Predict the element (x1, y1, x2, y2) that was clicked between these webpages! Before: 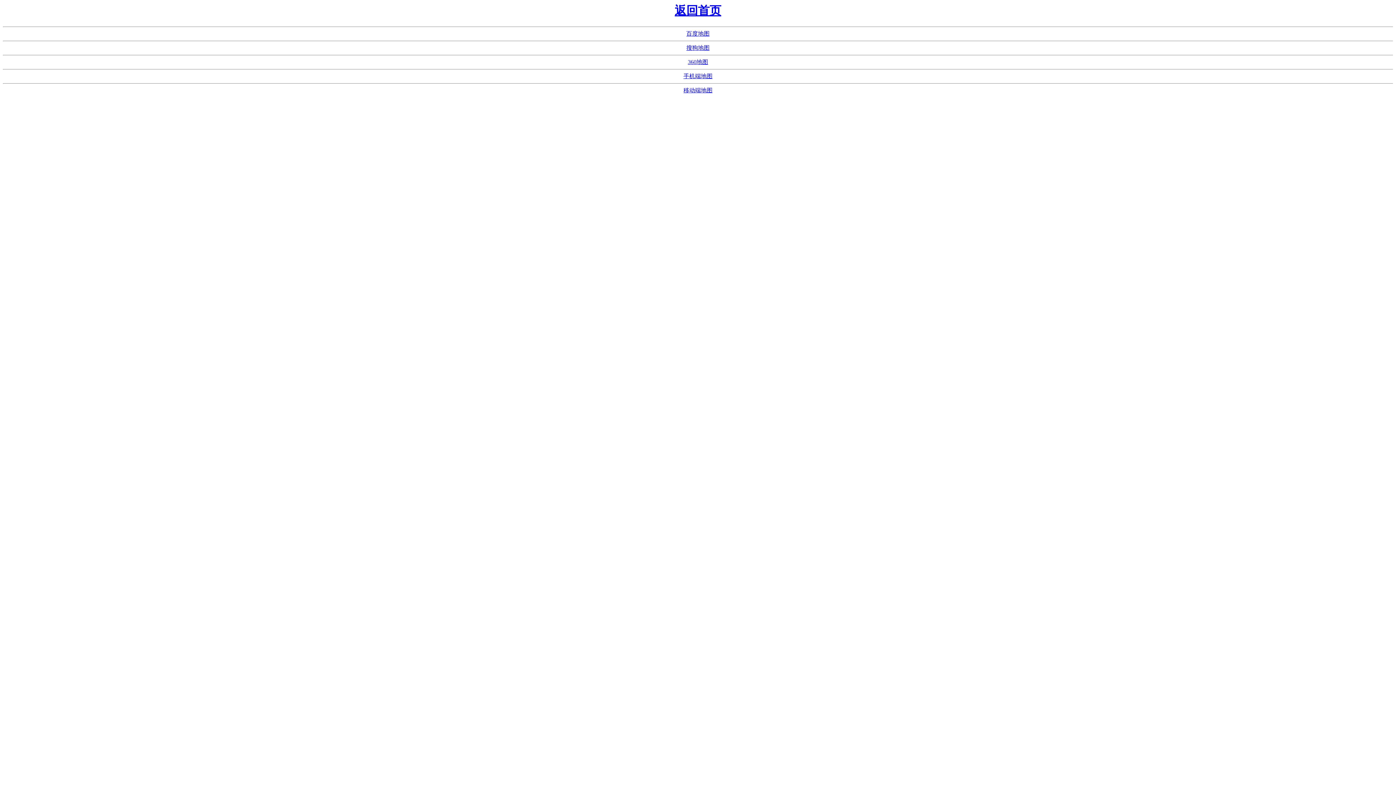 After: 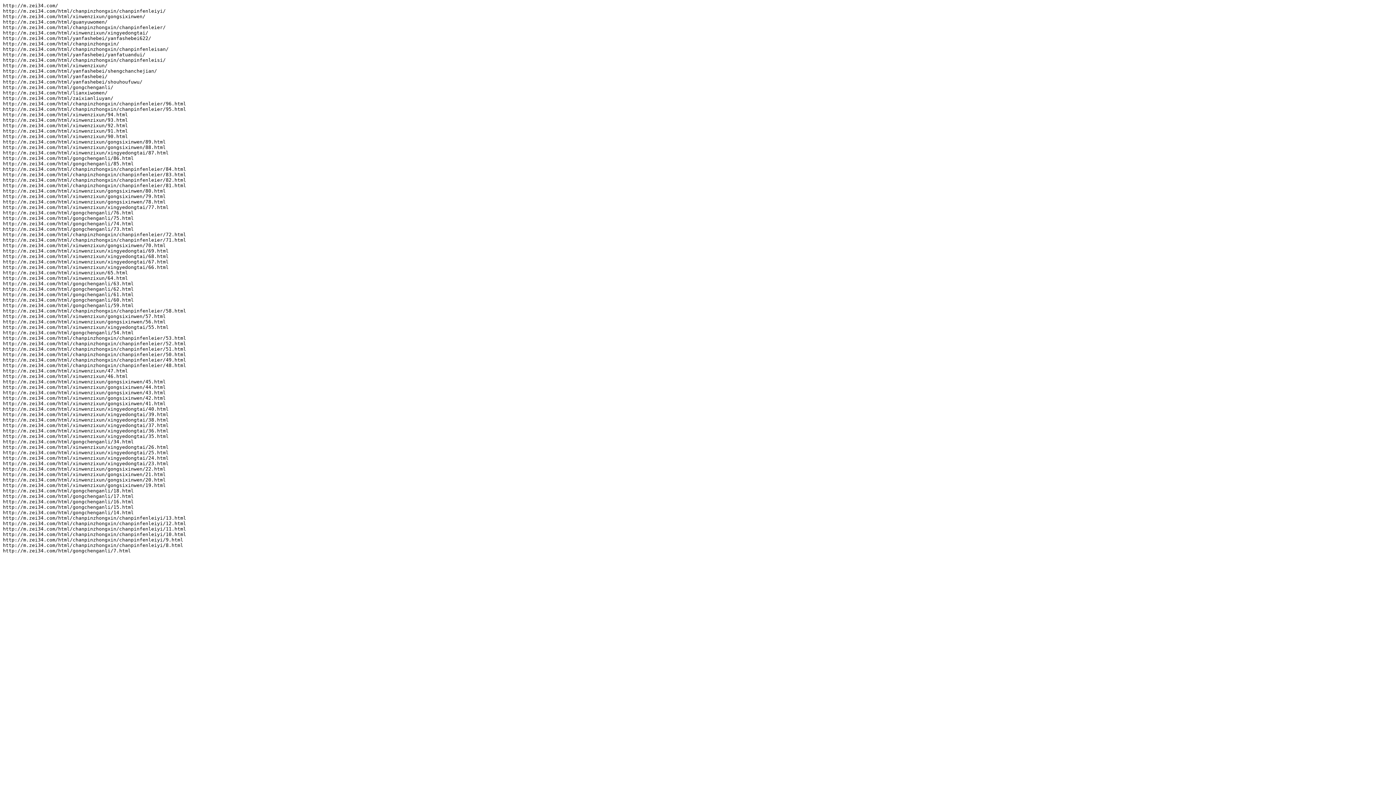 Action: label: 手机端地图 bbox: (683, 73, 712, 79)